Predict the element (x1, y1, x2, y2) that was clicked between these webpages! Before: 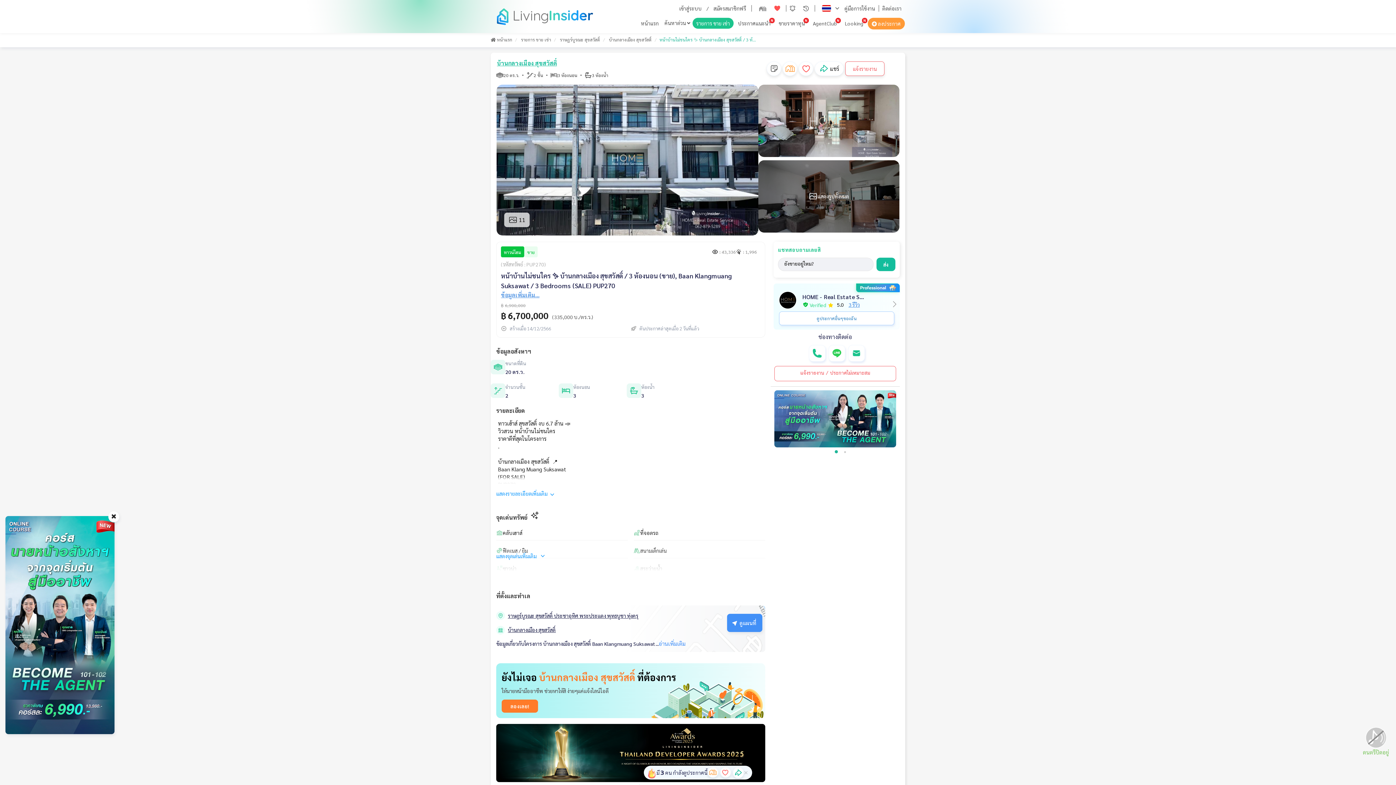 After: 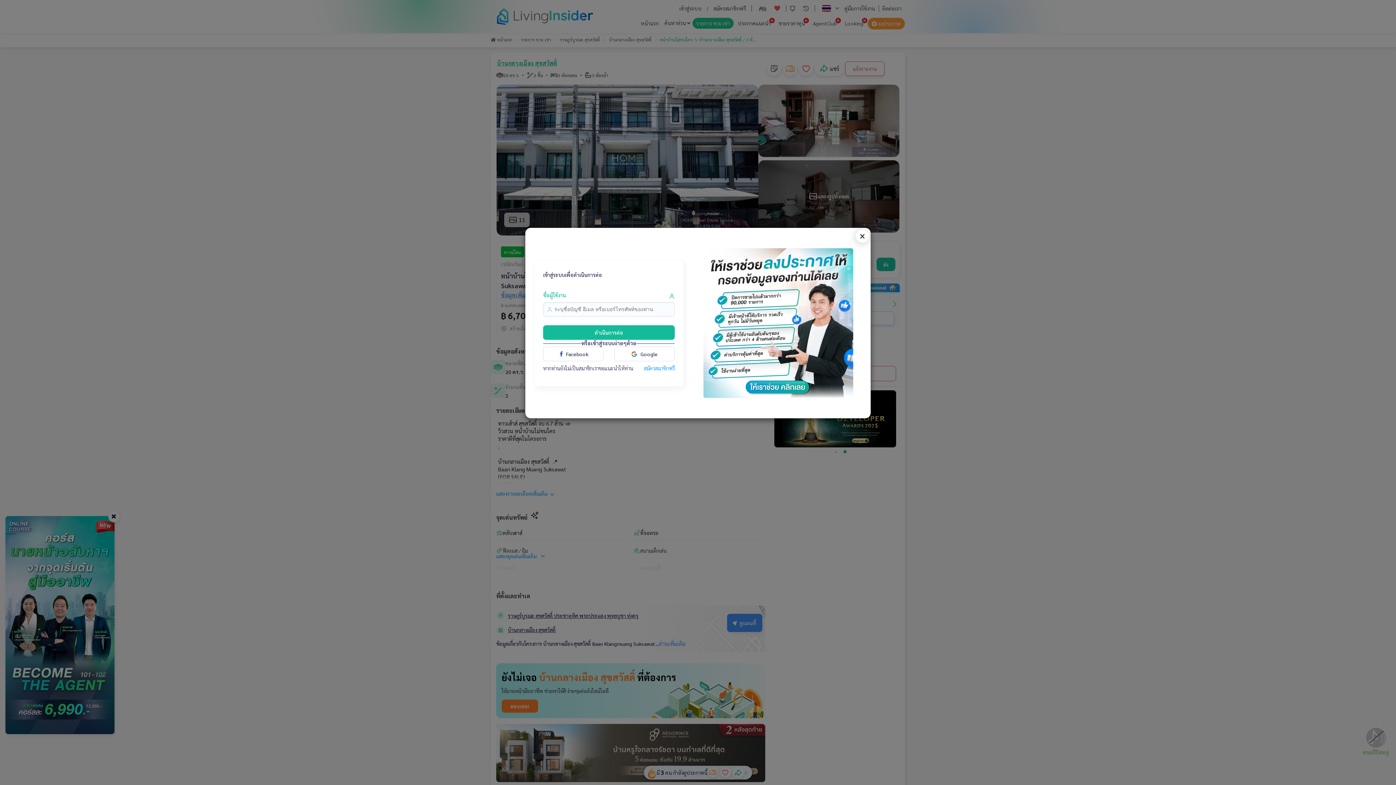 Action: label:  ลงประกาศ bbox: (868, 17, 905, 29)